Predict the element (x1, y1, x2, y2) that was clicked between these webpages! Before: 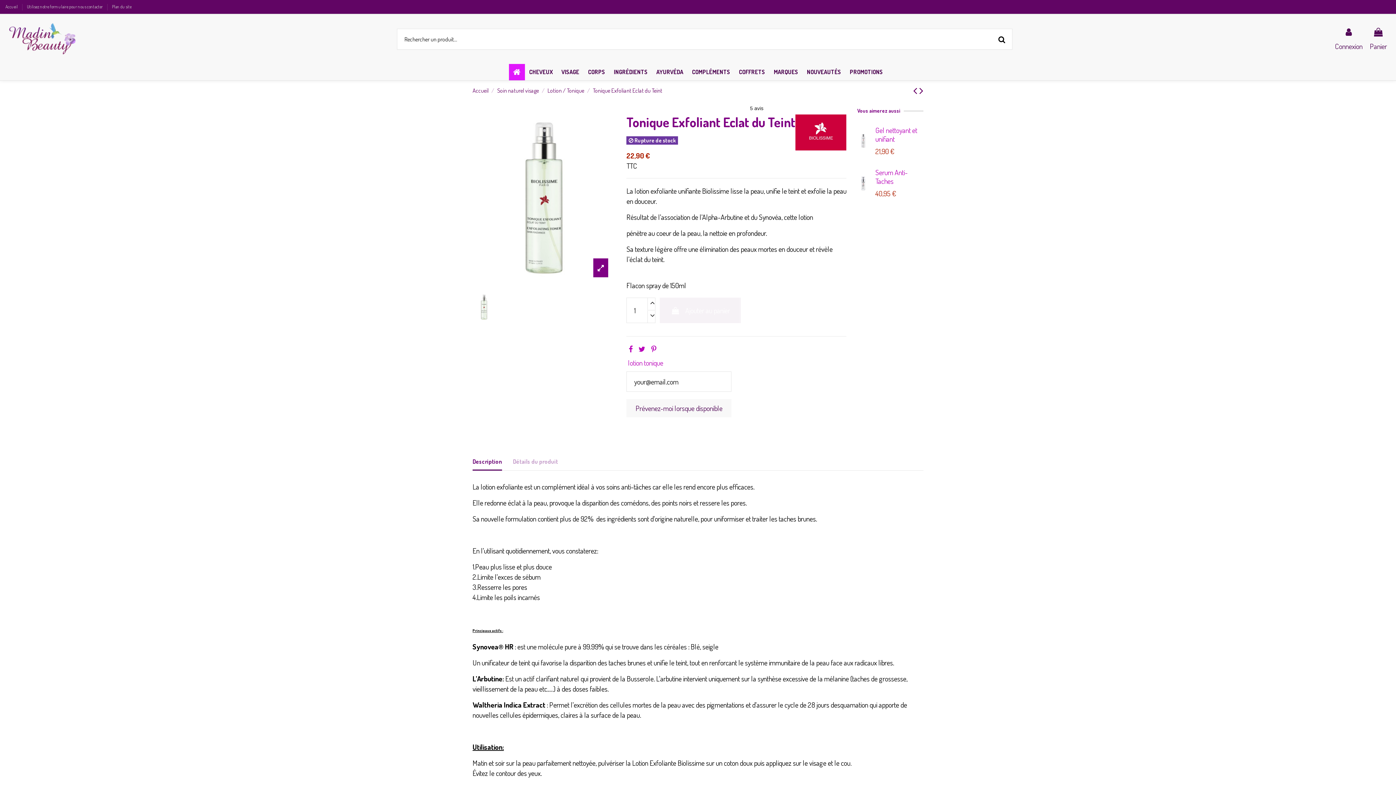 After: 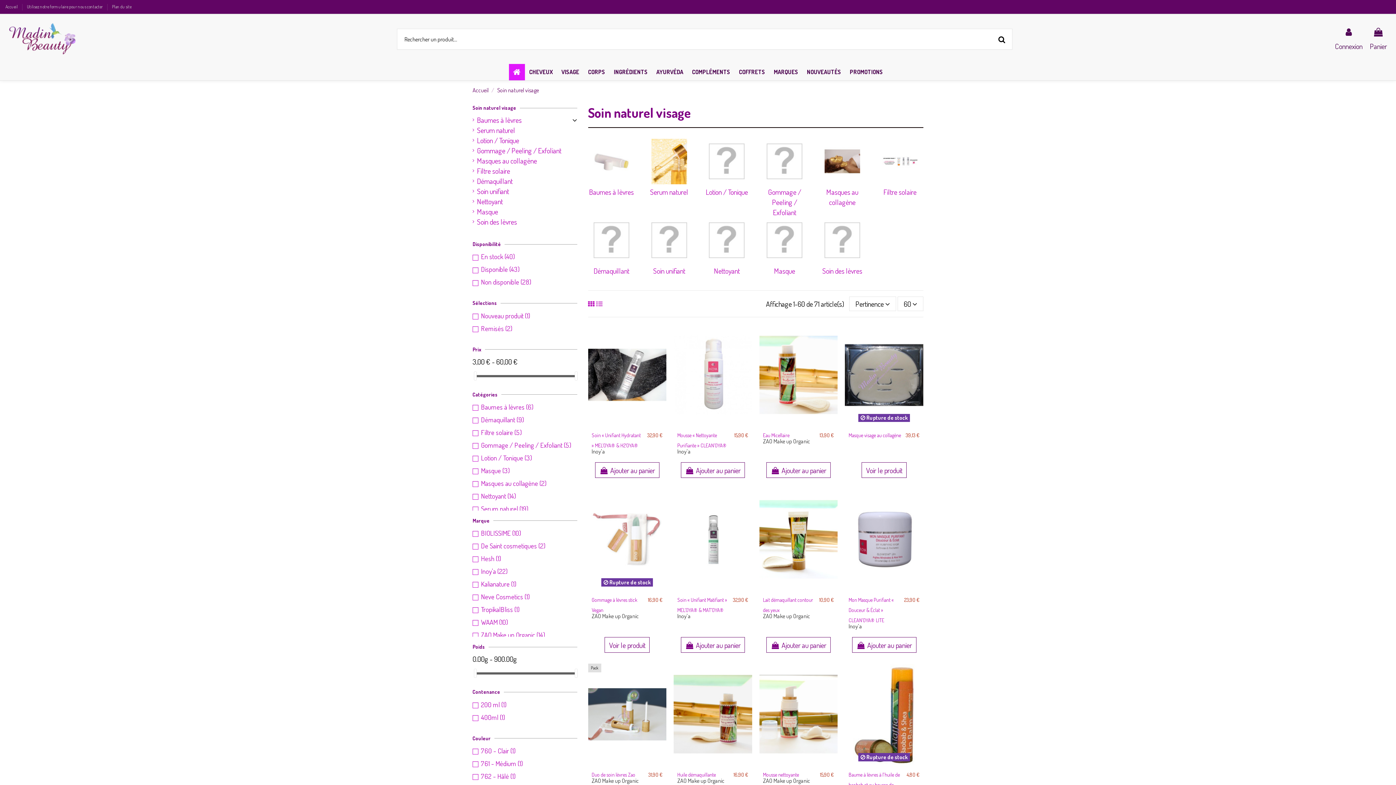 Action: bbox: (497, 86, 539, 94) label: Soin naturel visage